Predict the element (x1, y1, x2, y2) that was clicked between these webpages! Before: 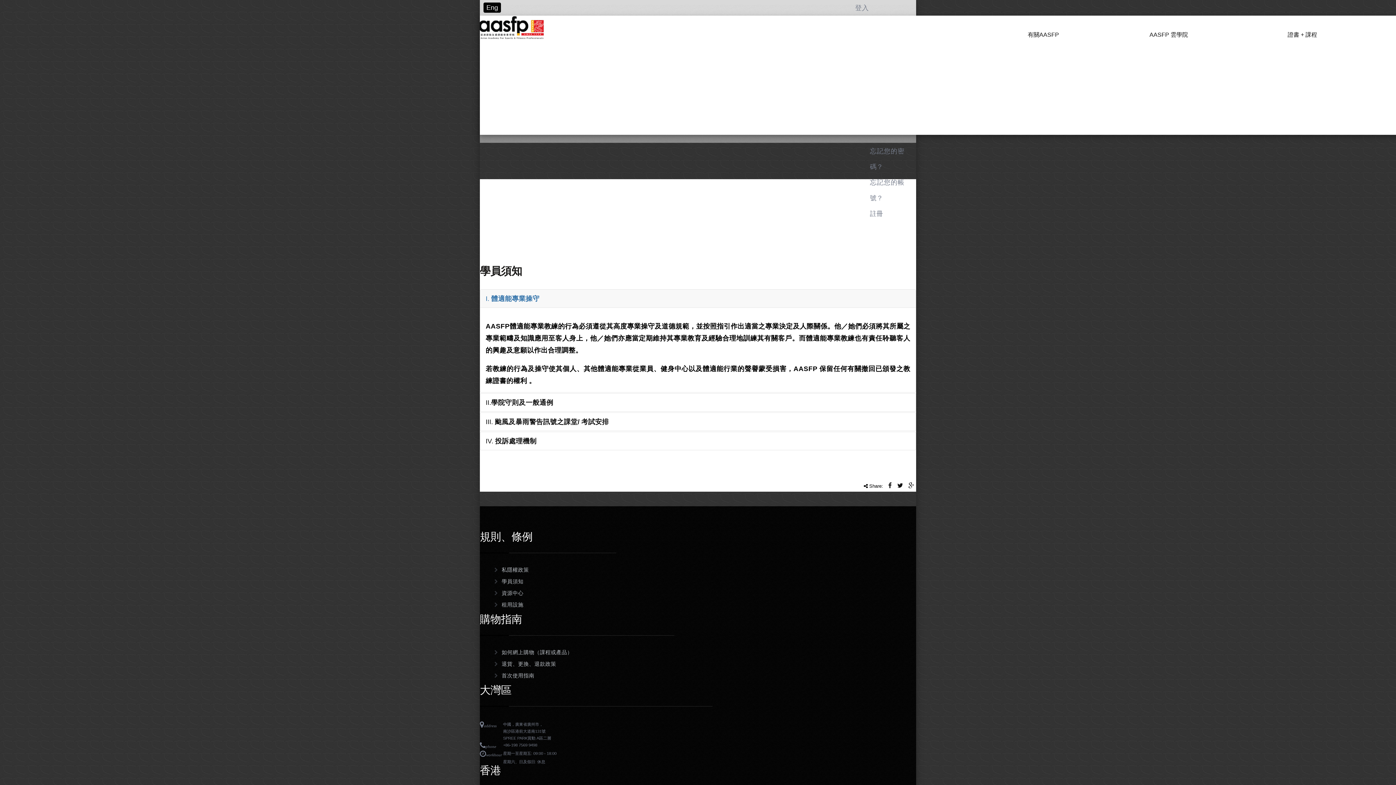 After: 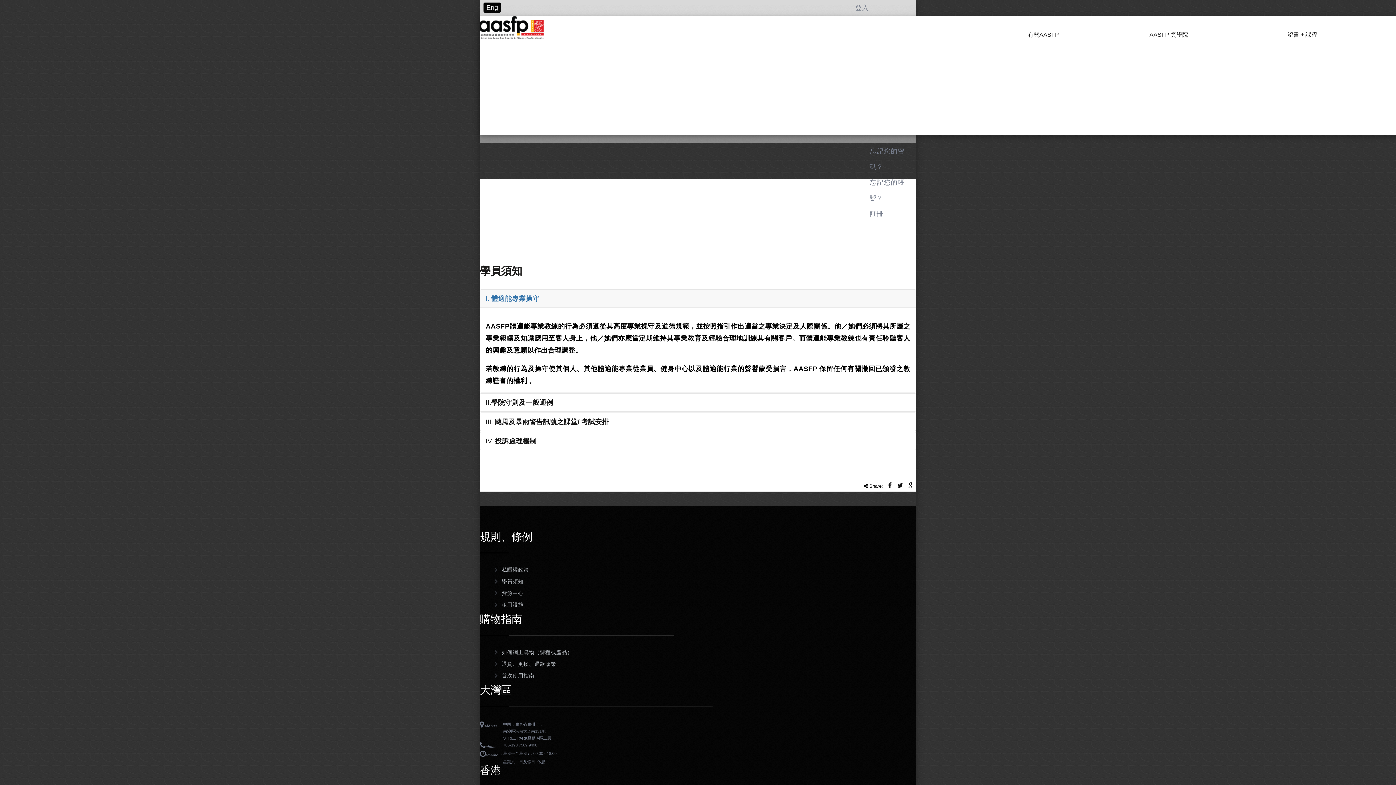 Action: bbox: (908, 482, 914, 489)